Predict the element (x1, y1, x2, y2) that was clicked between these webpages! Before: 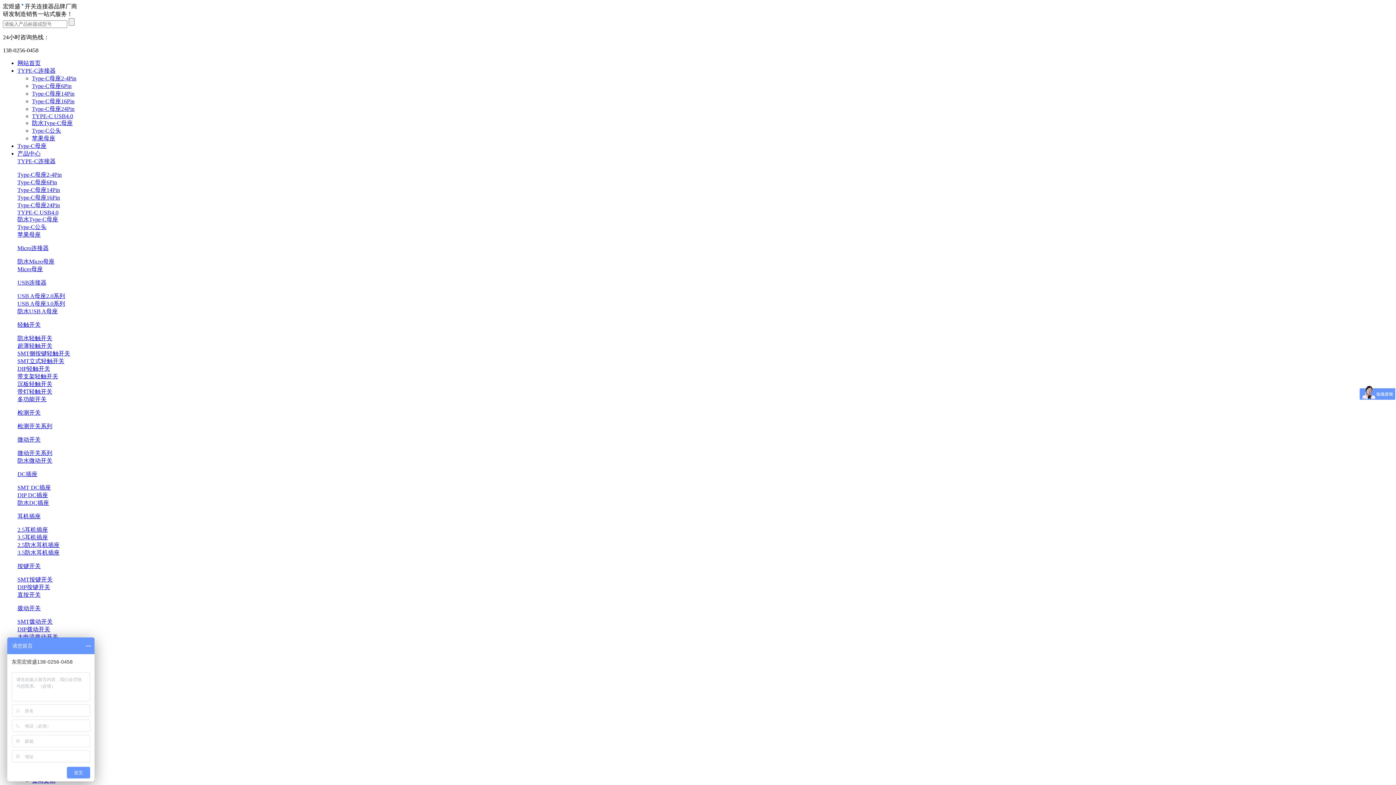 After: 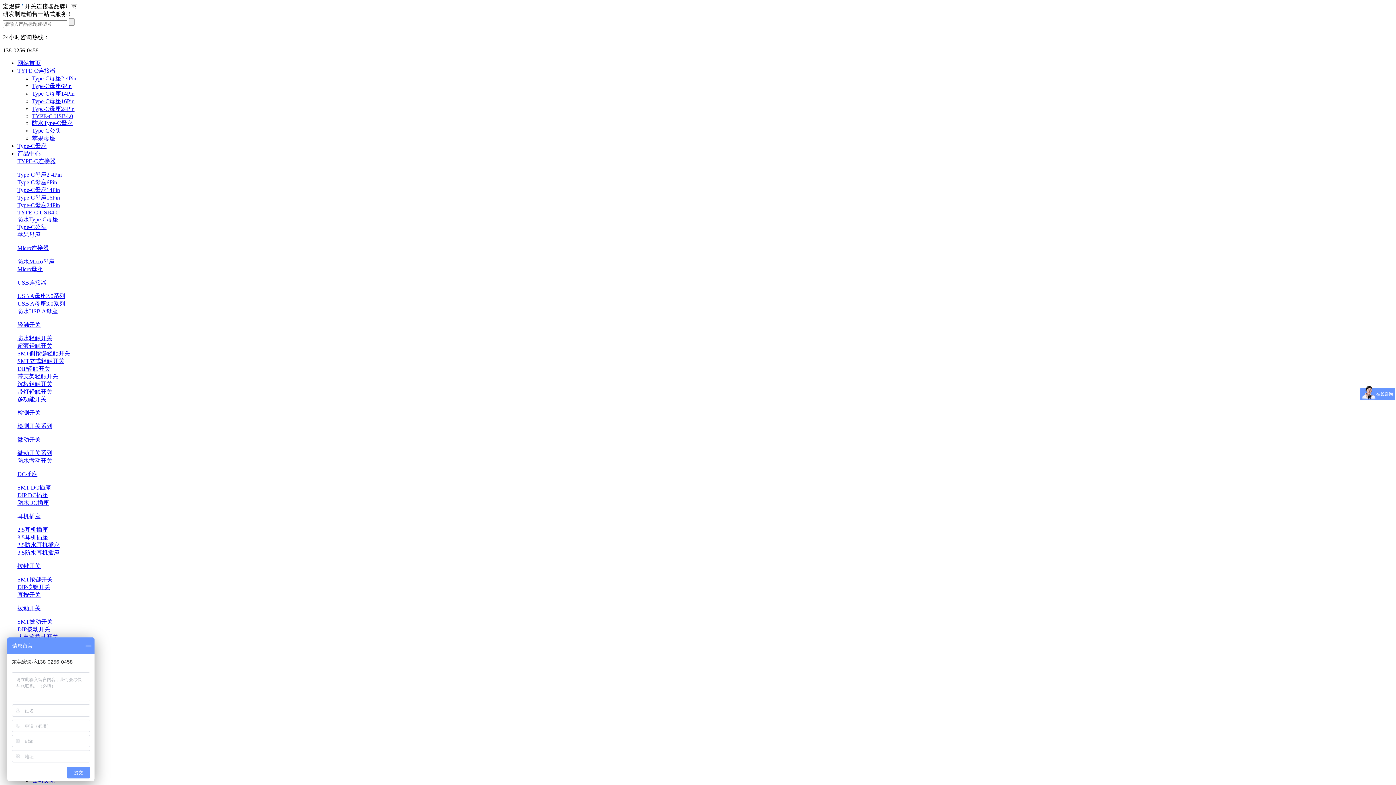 Action: label: 微动开关系列 bbox: (17, 450, 52, 456)